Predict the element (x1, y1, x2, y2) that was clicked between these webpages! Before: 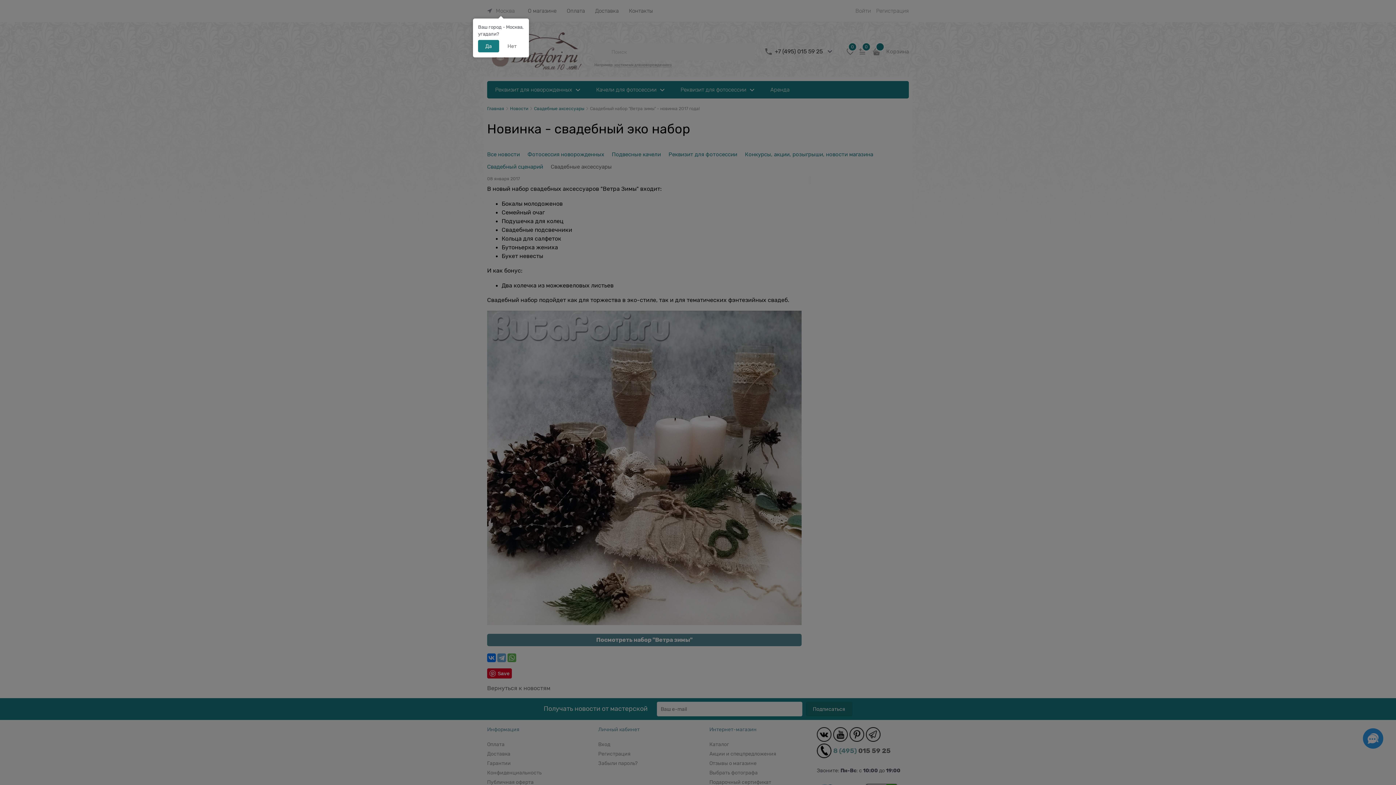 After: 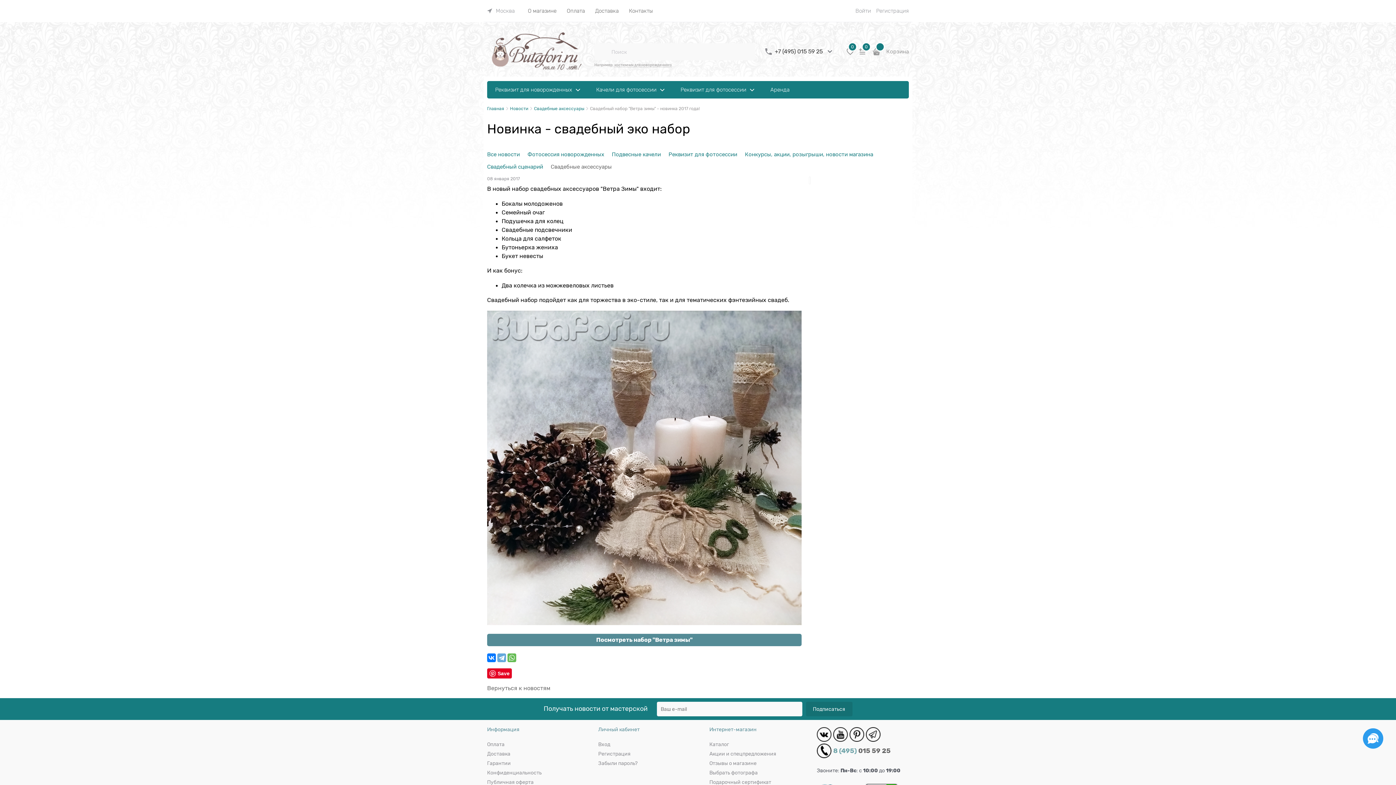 Action: label: Да bbox: (478, 40, 499, 52)